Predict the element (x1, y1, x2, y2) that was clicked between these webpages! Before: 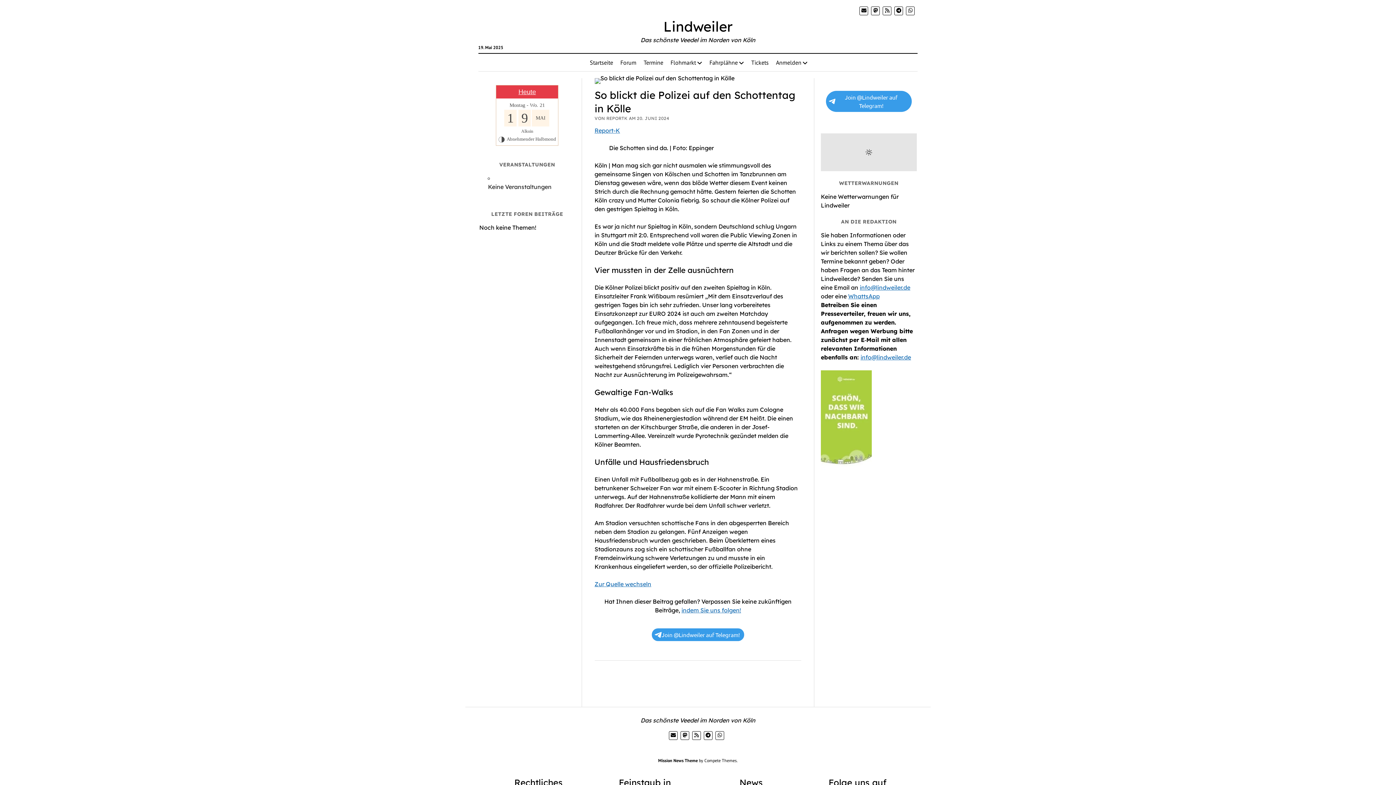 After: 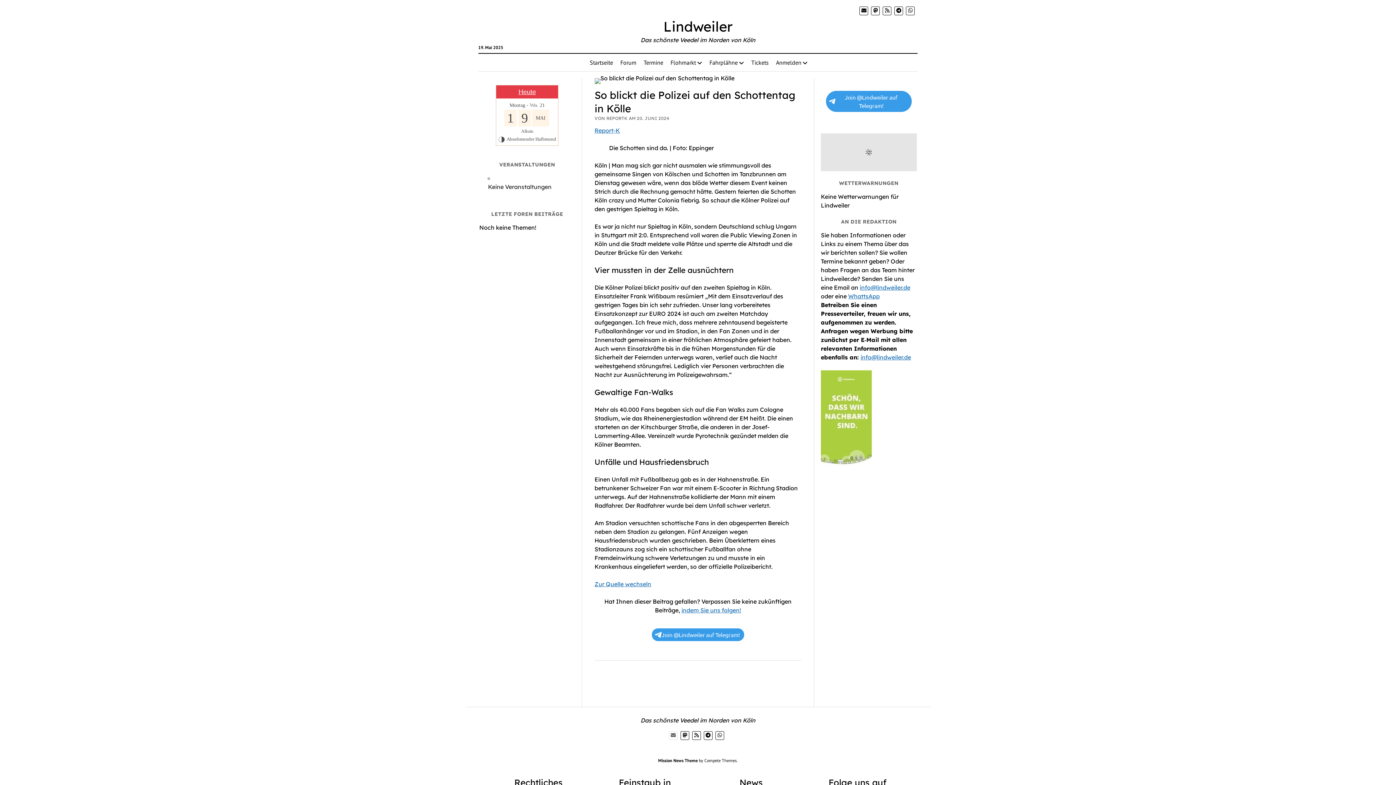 Action: bbox: (669, 731, 677, 740)